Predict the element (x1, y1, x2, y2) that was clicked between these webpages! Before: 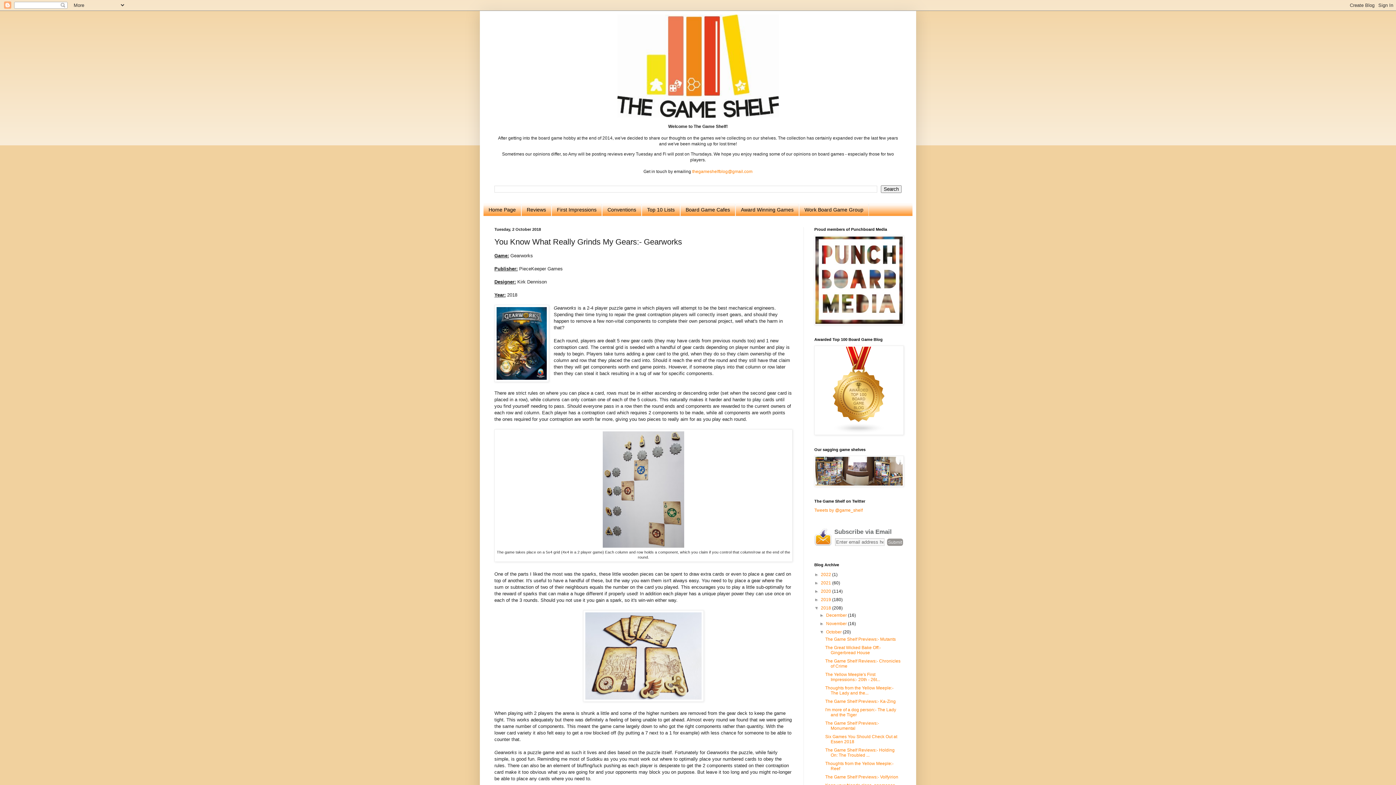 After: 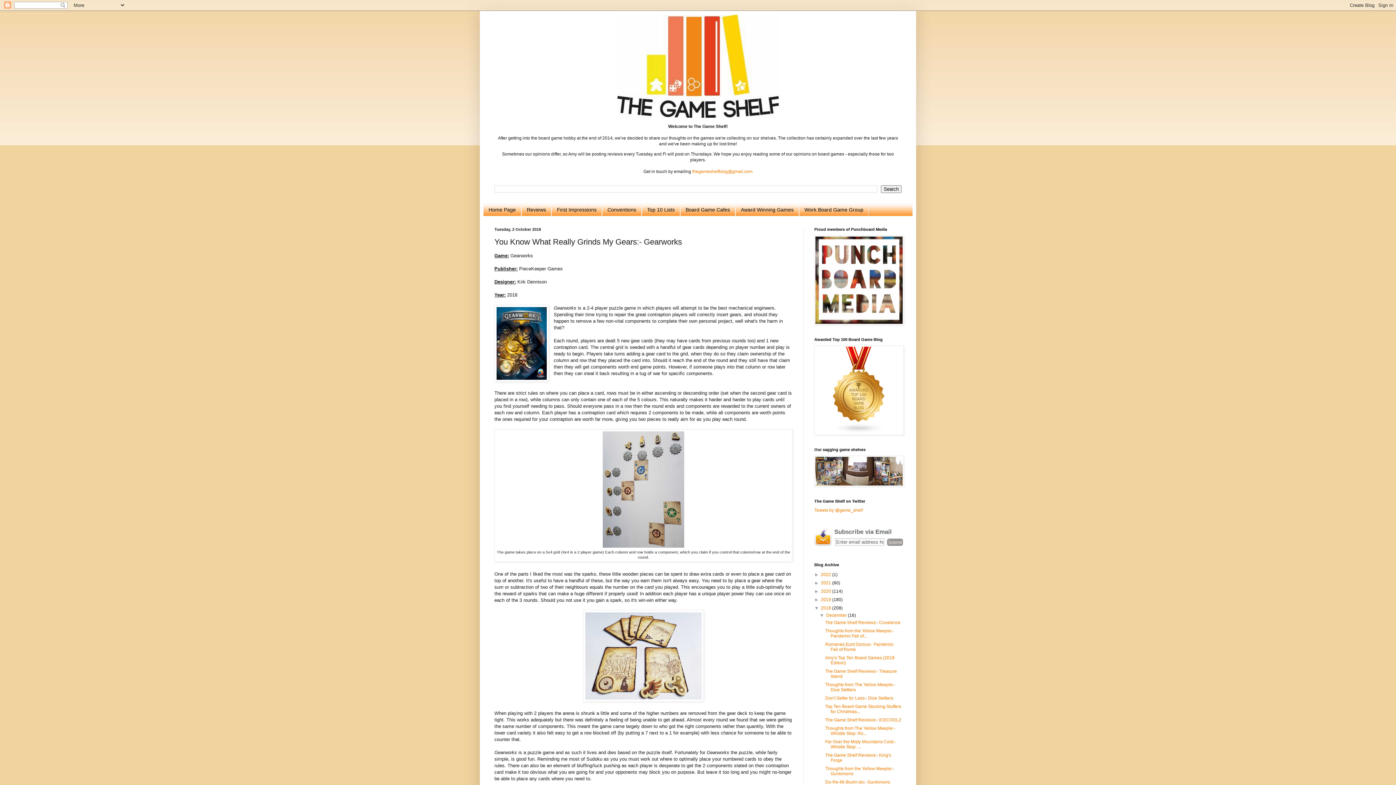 Action: label: ►   bbox: (819, 613, 826, 618)